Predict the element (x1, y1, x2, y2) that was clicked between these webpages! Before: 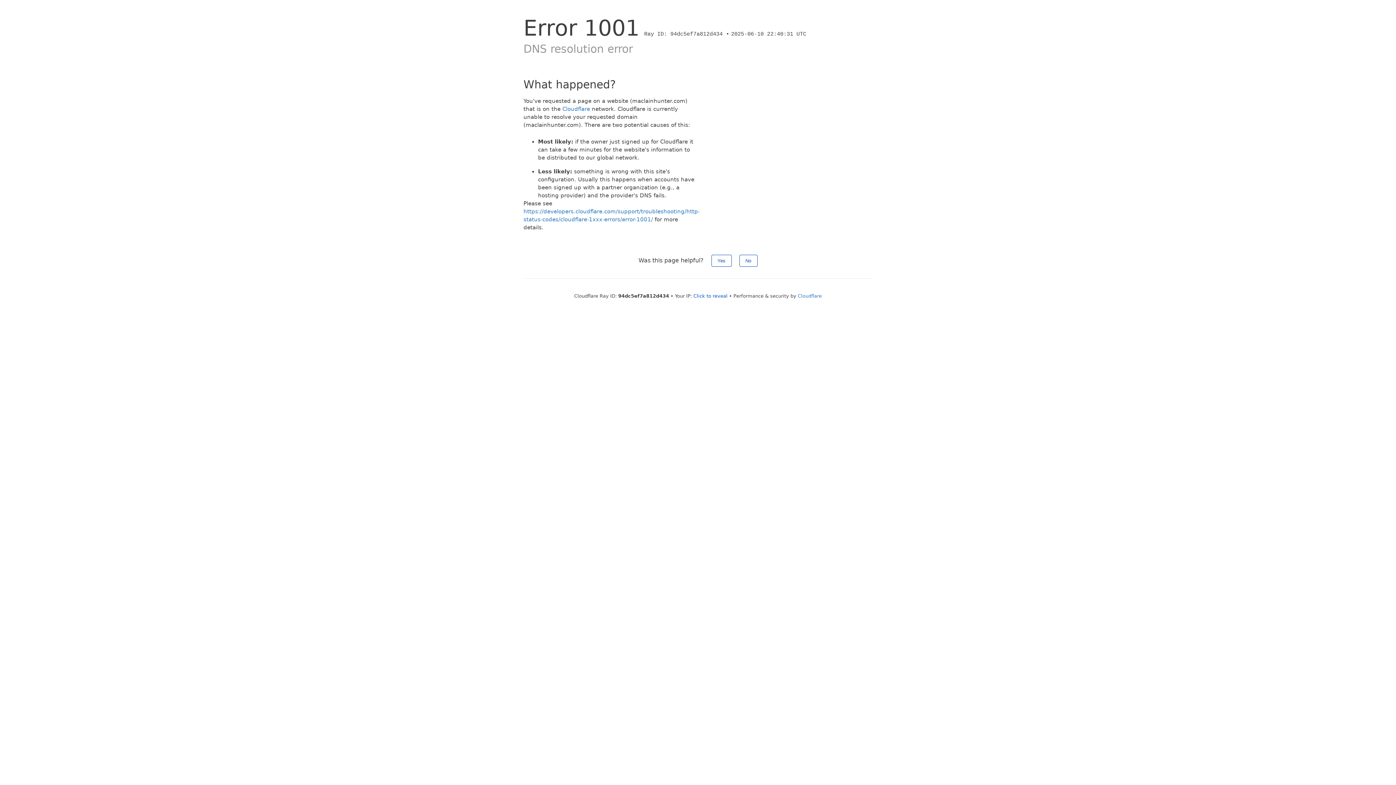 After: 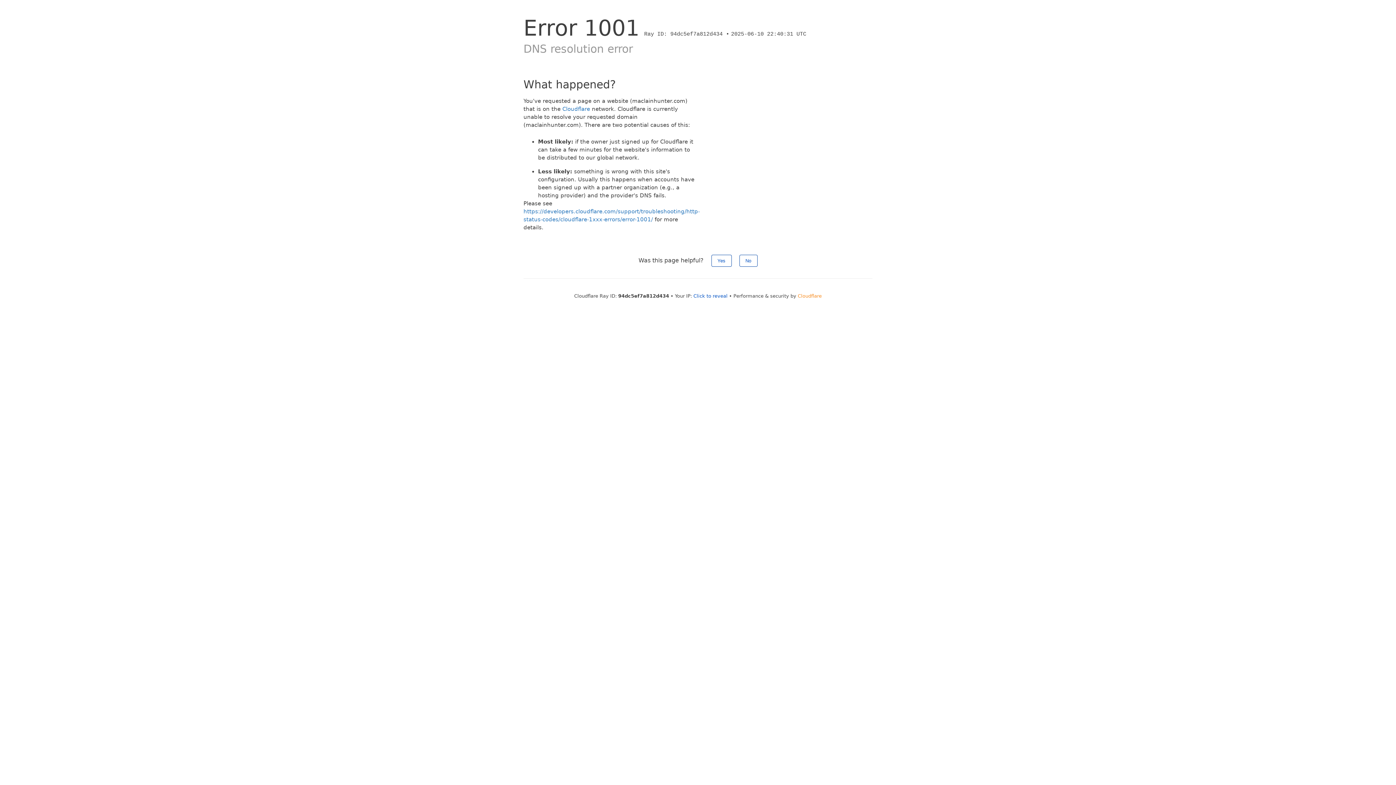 Action: bbox: (798, 293, 822, 298) label: Cloudflare